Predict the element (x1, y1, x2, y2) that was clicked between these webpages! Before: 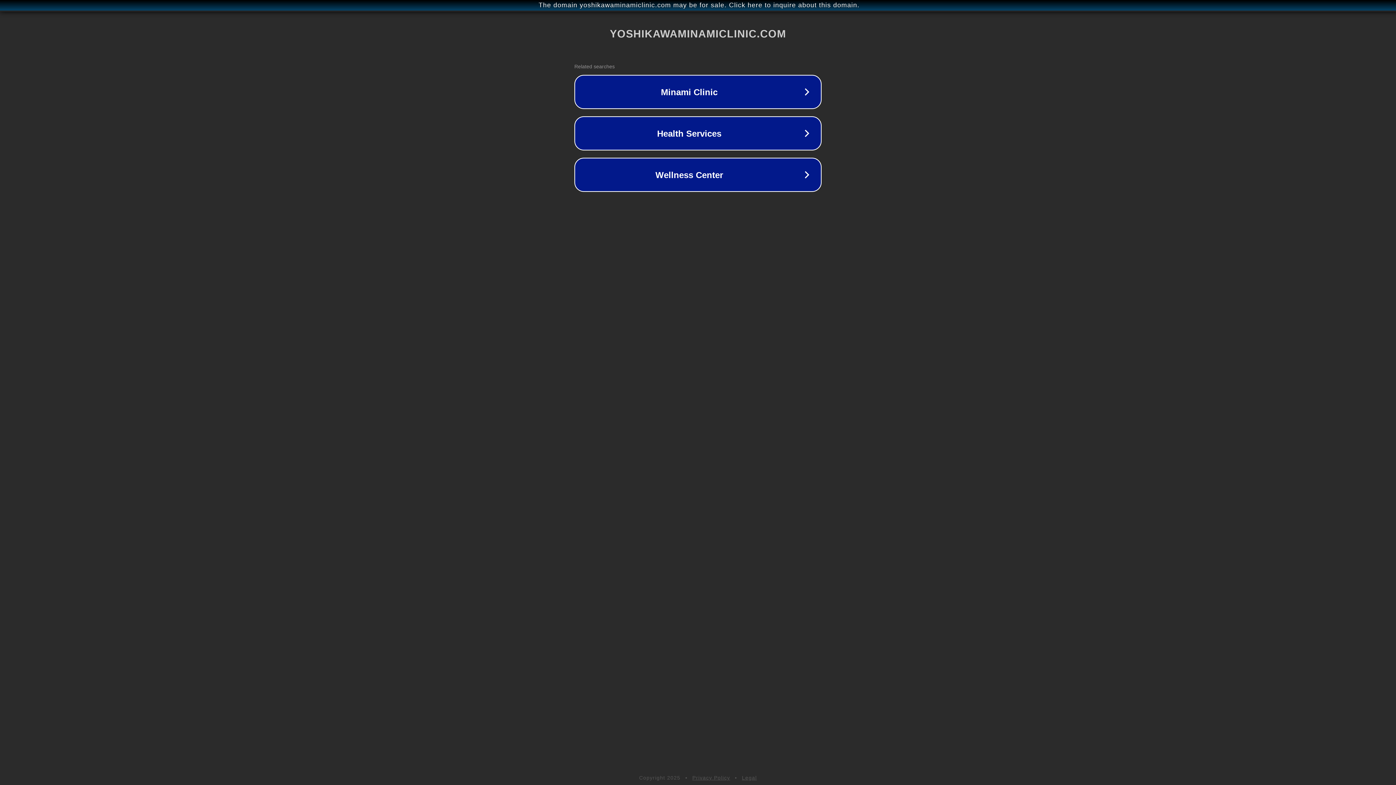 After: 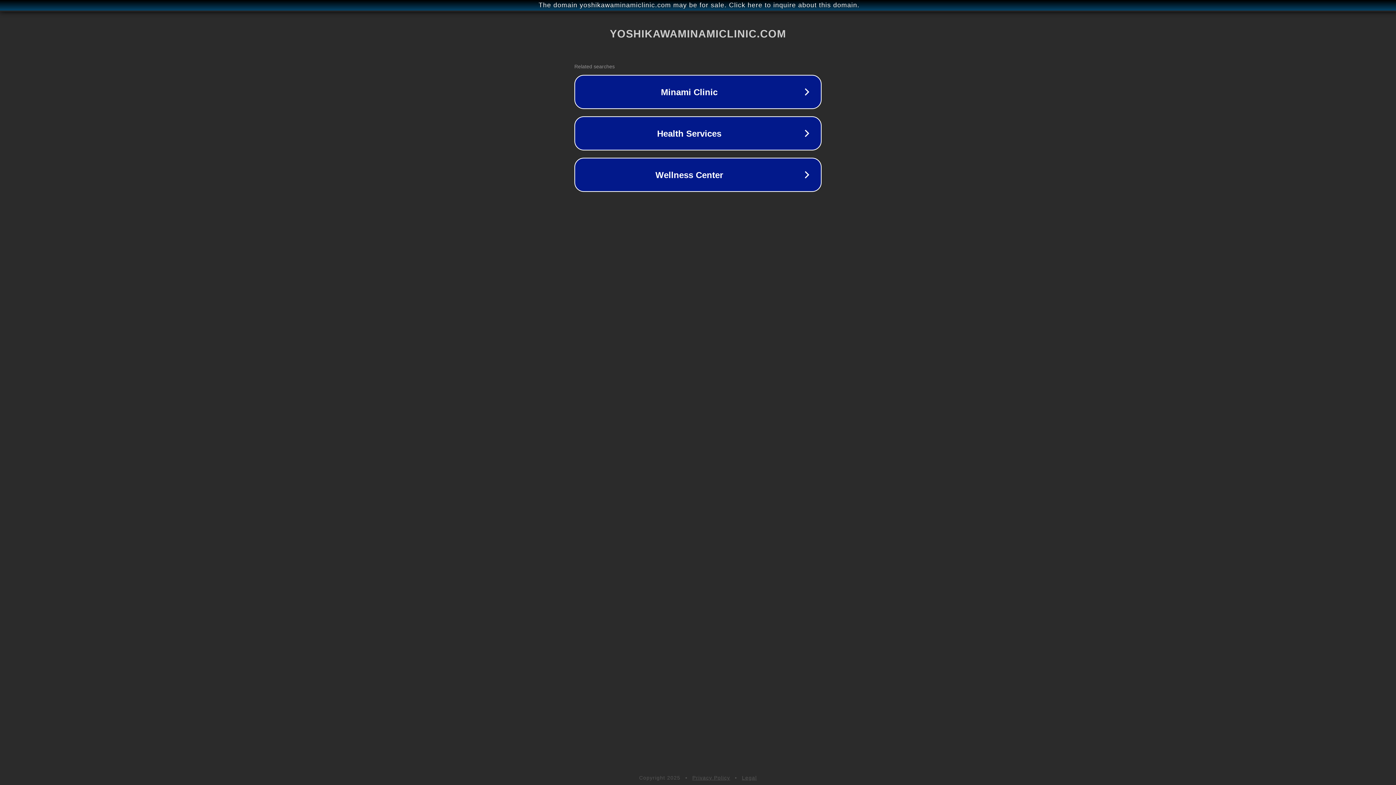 Action: bbox: (692, 775, 730, 781) label: Privacy Policy